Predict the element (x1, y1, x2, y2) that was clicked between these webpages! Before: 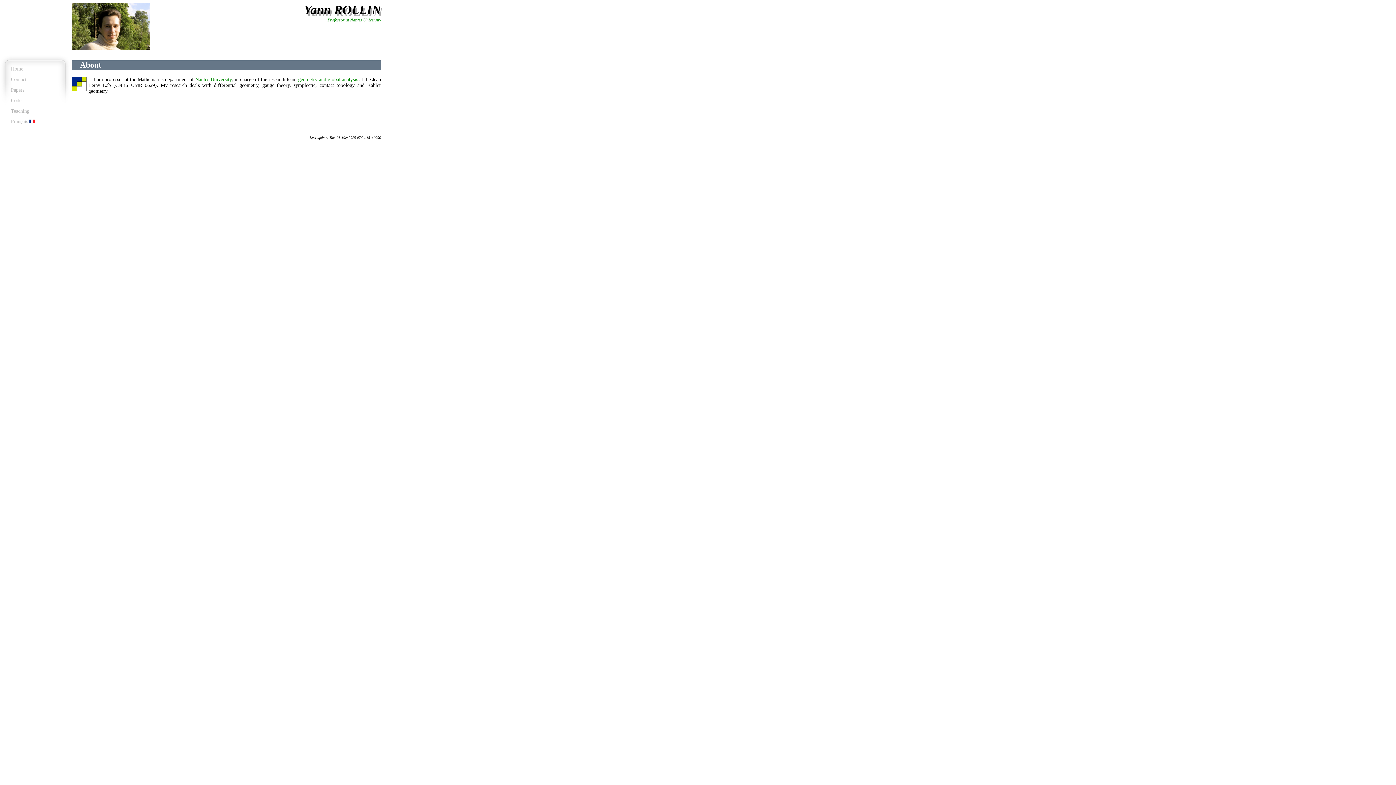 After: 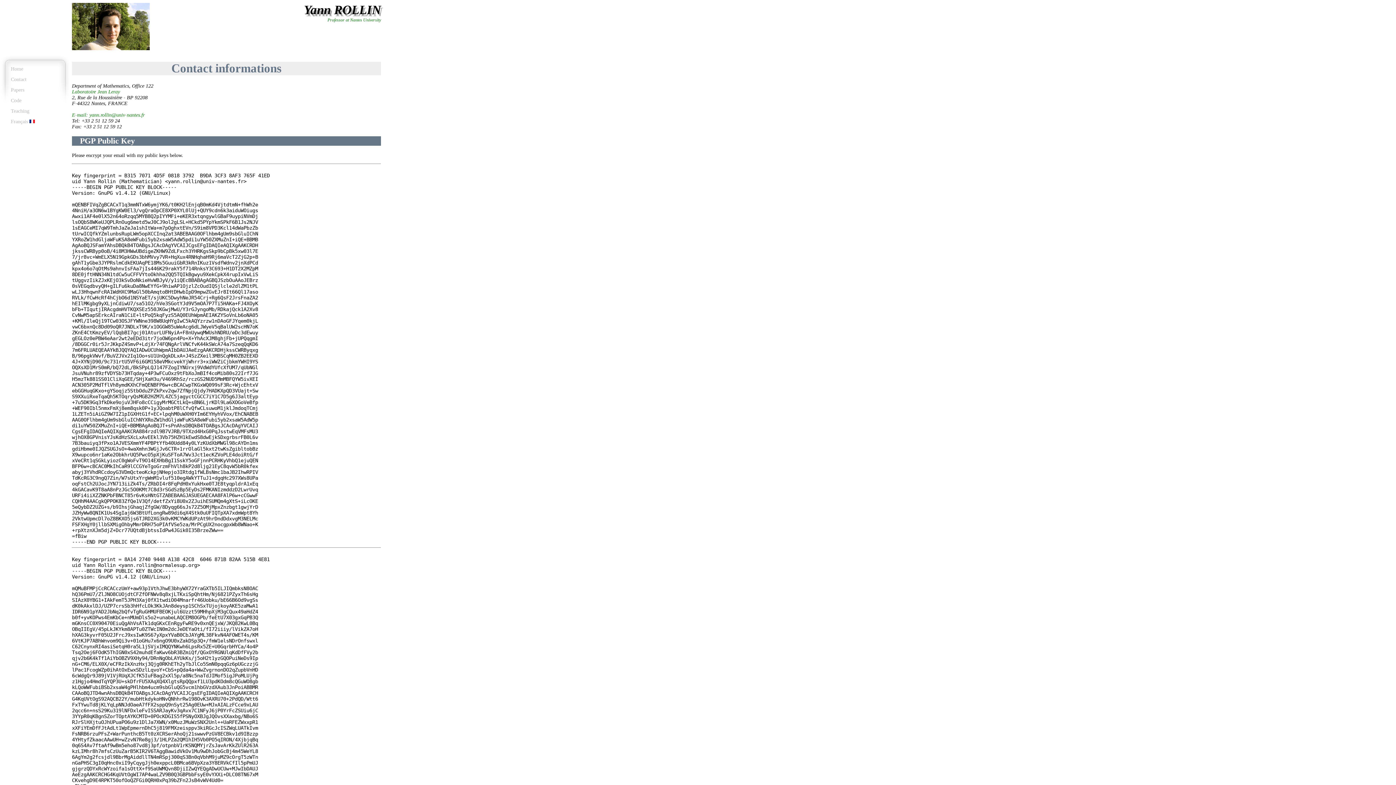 Action: bbox: (10, 73, 26, 82) label: Contact